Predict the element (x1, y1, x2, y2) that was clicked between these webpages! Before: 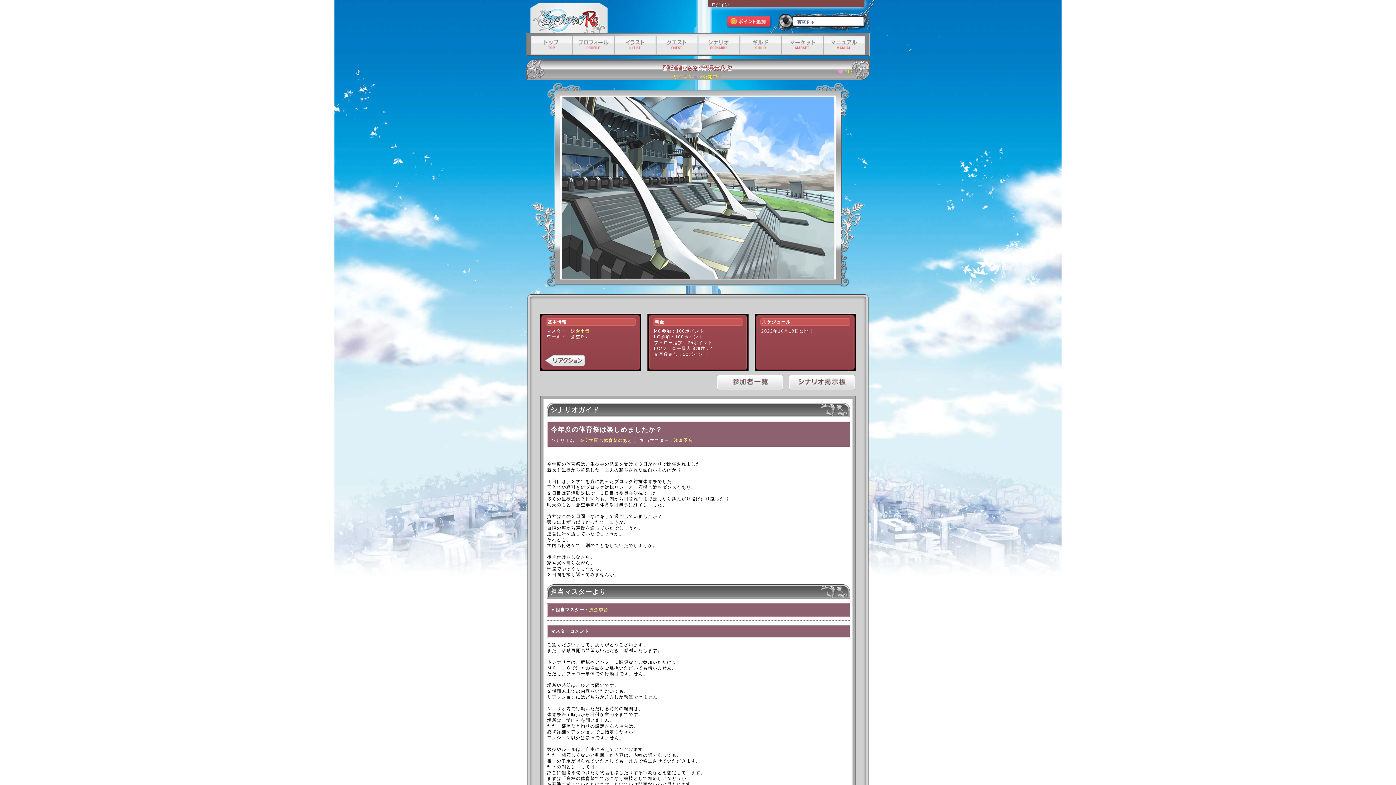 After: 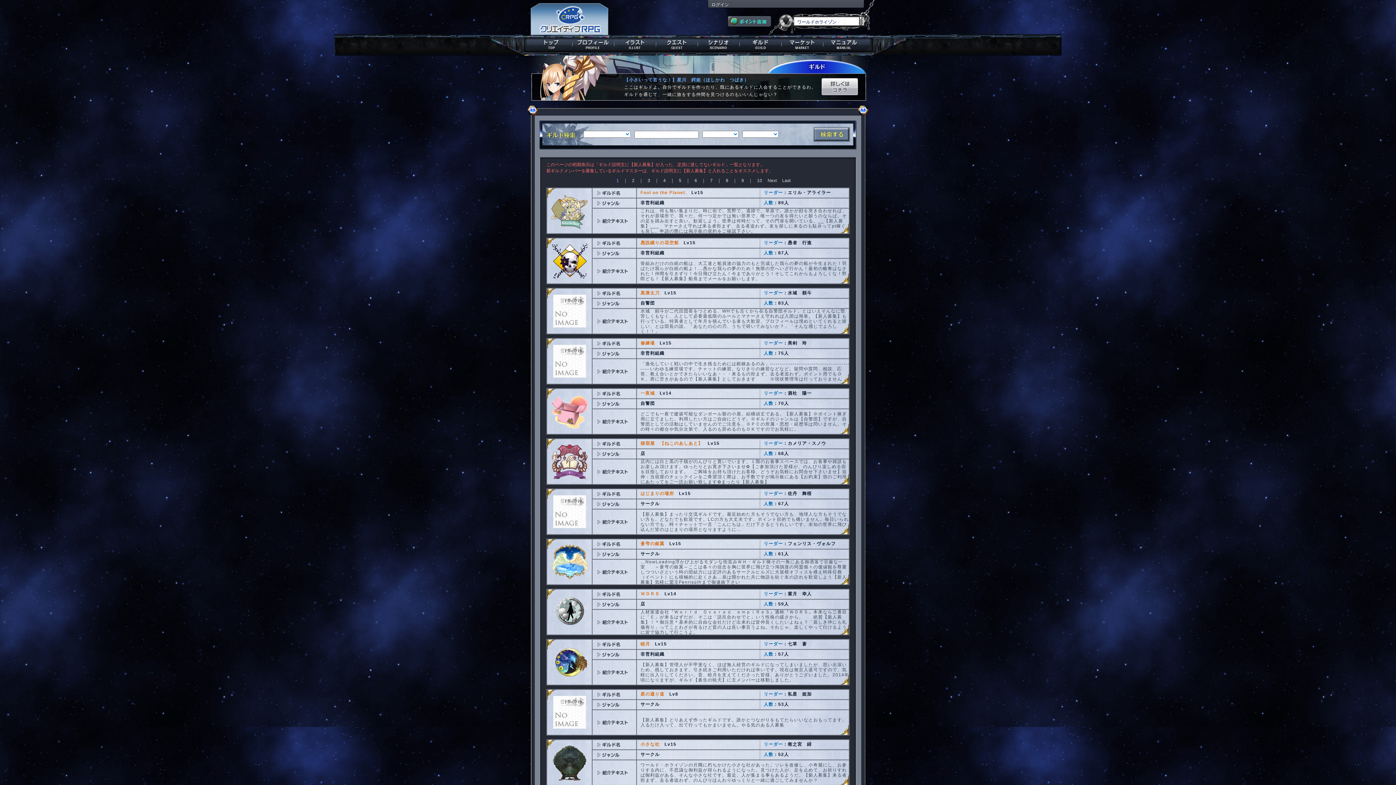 Action: bbox: (740, 35, 781, 54)